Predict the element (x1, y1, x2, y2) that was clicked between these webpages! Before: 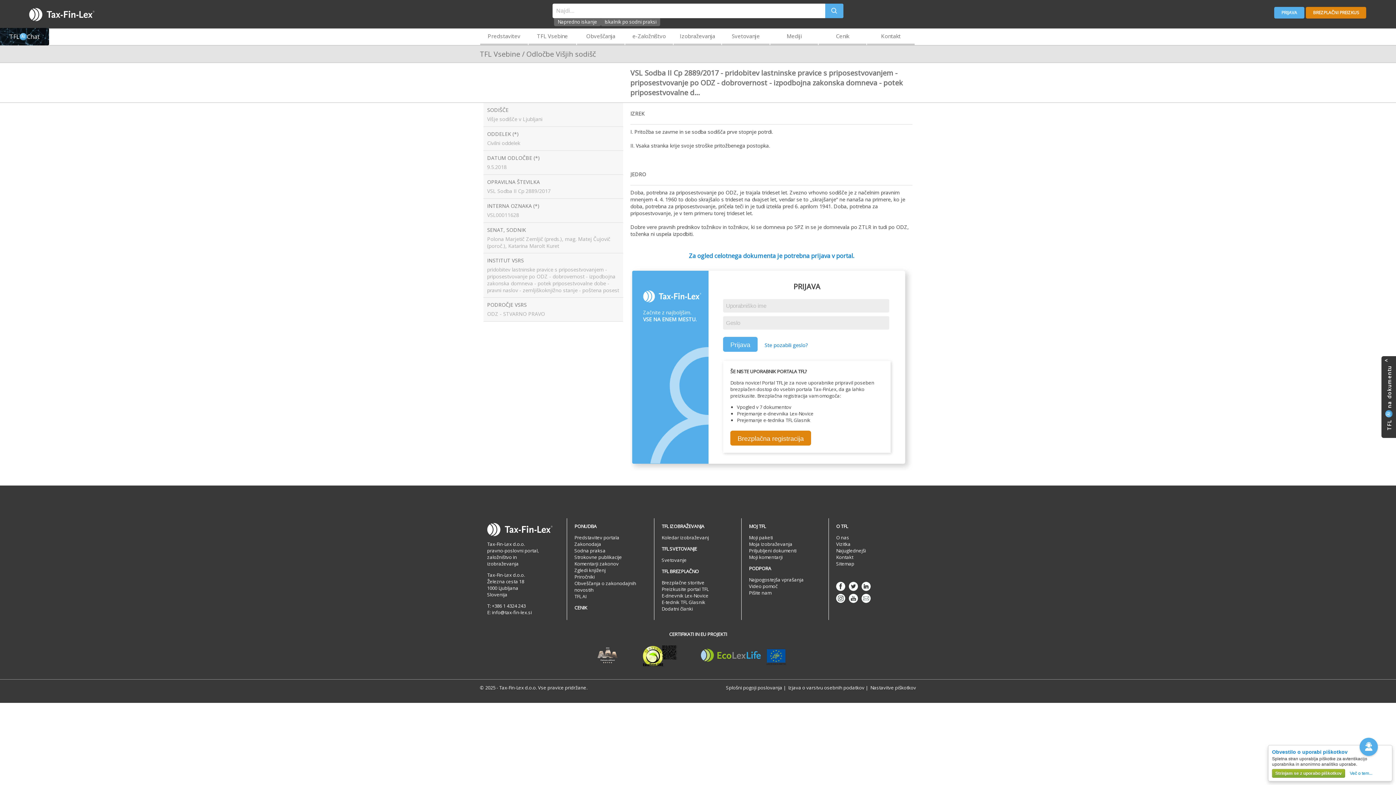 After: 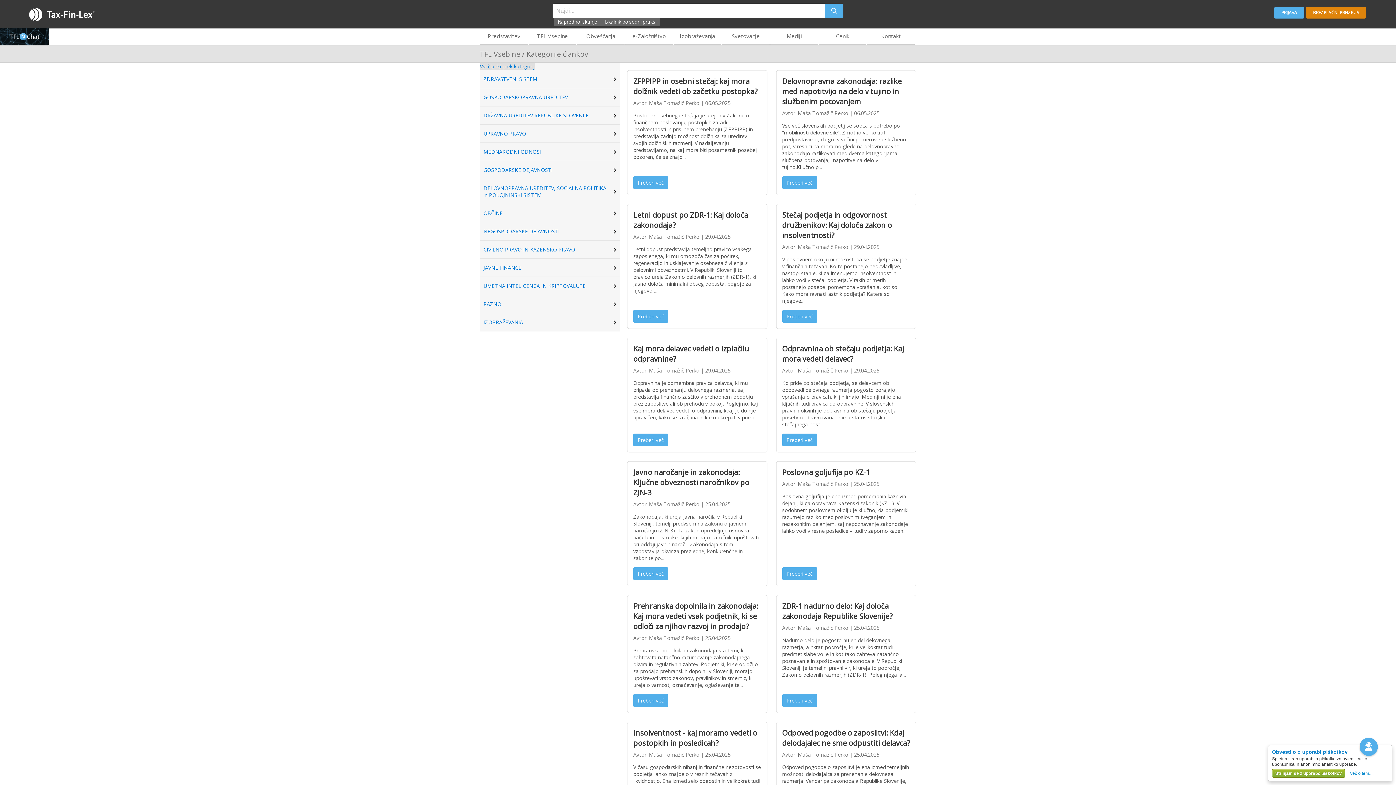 Action: bbox: (661, 605, 693, 612) label: Dodatni članki